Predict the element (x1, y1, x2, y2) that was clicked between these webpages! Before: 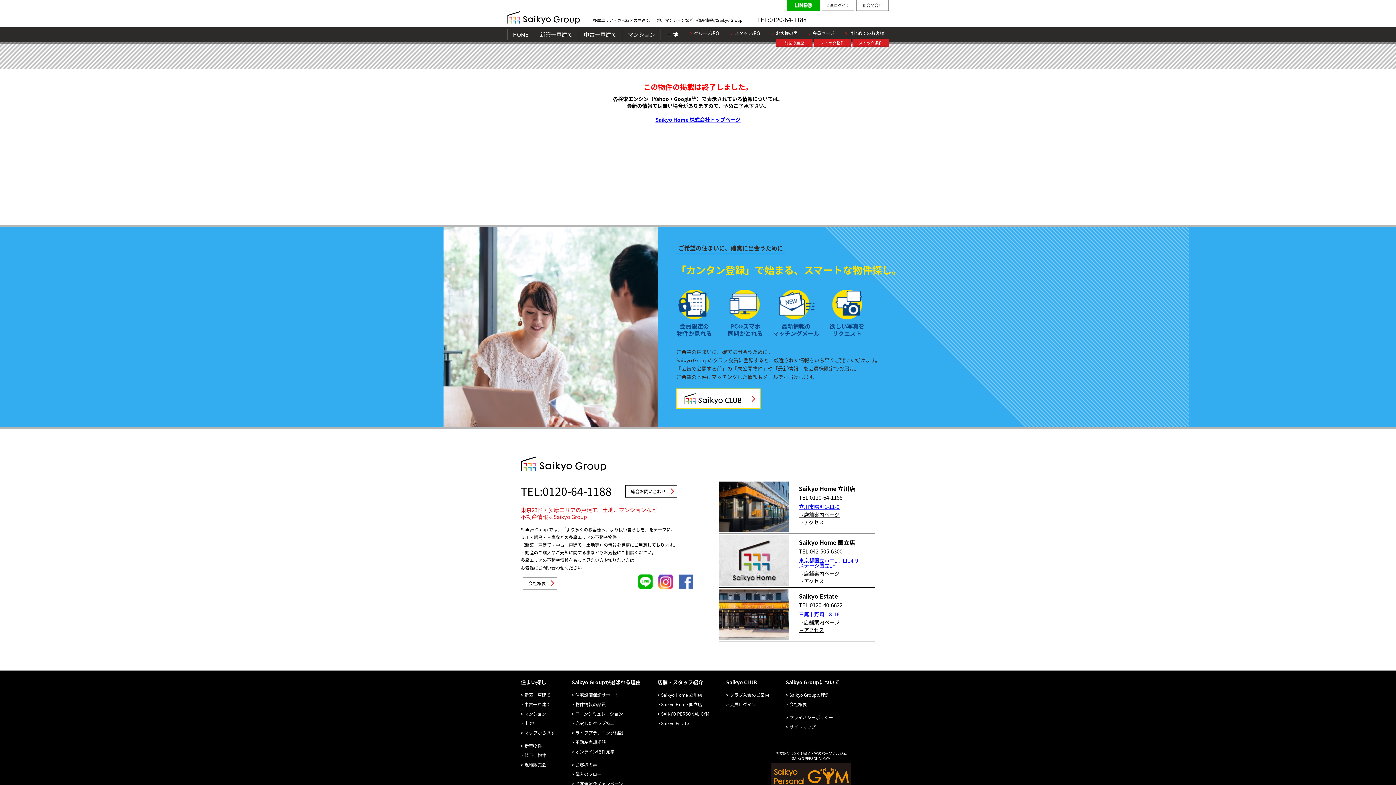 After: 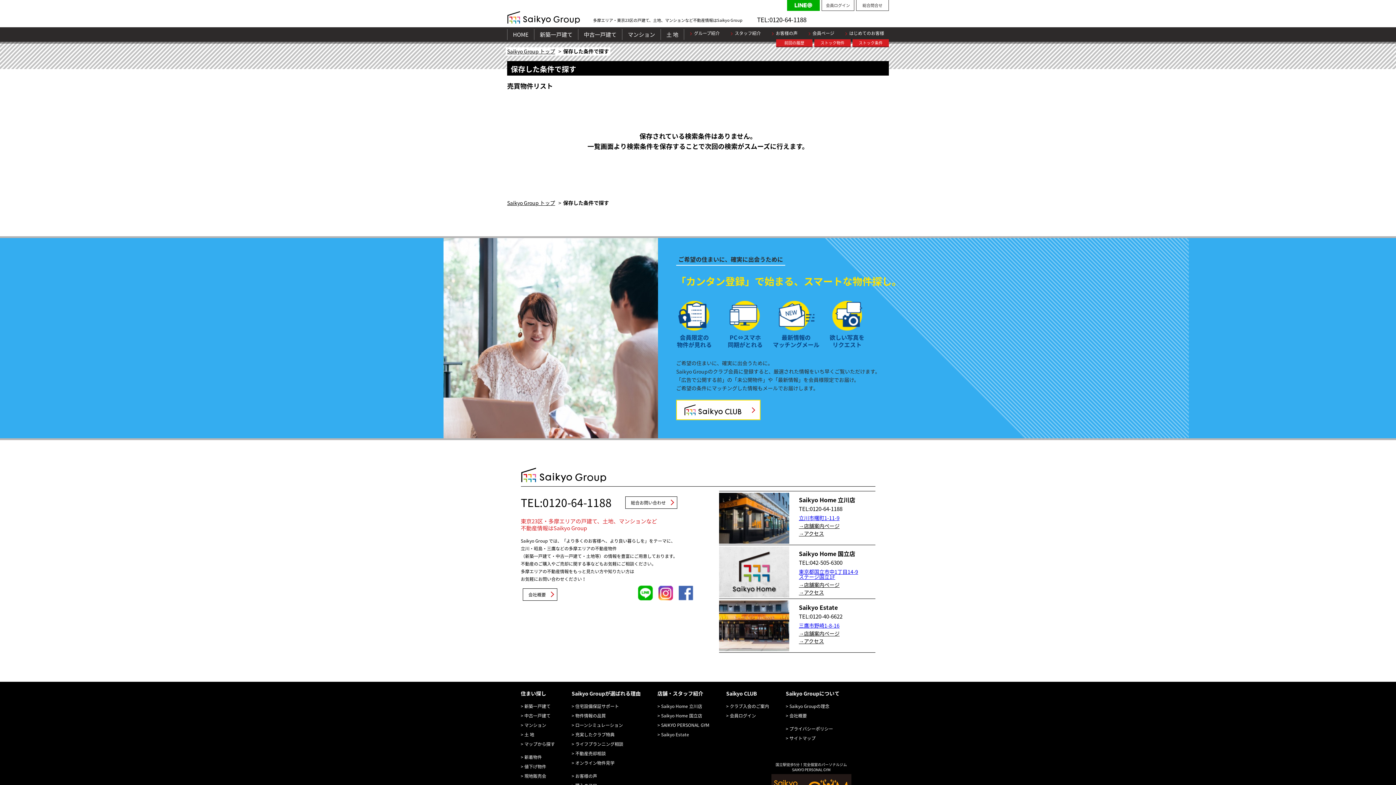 Action: bbox: (852, 39, 889, 47) label: ストック条件